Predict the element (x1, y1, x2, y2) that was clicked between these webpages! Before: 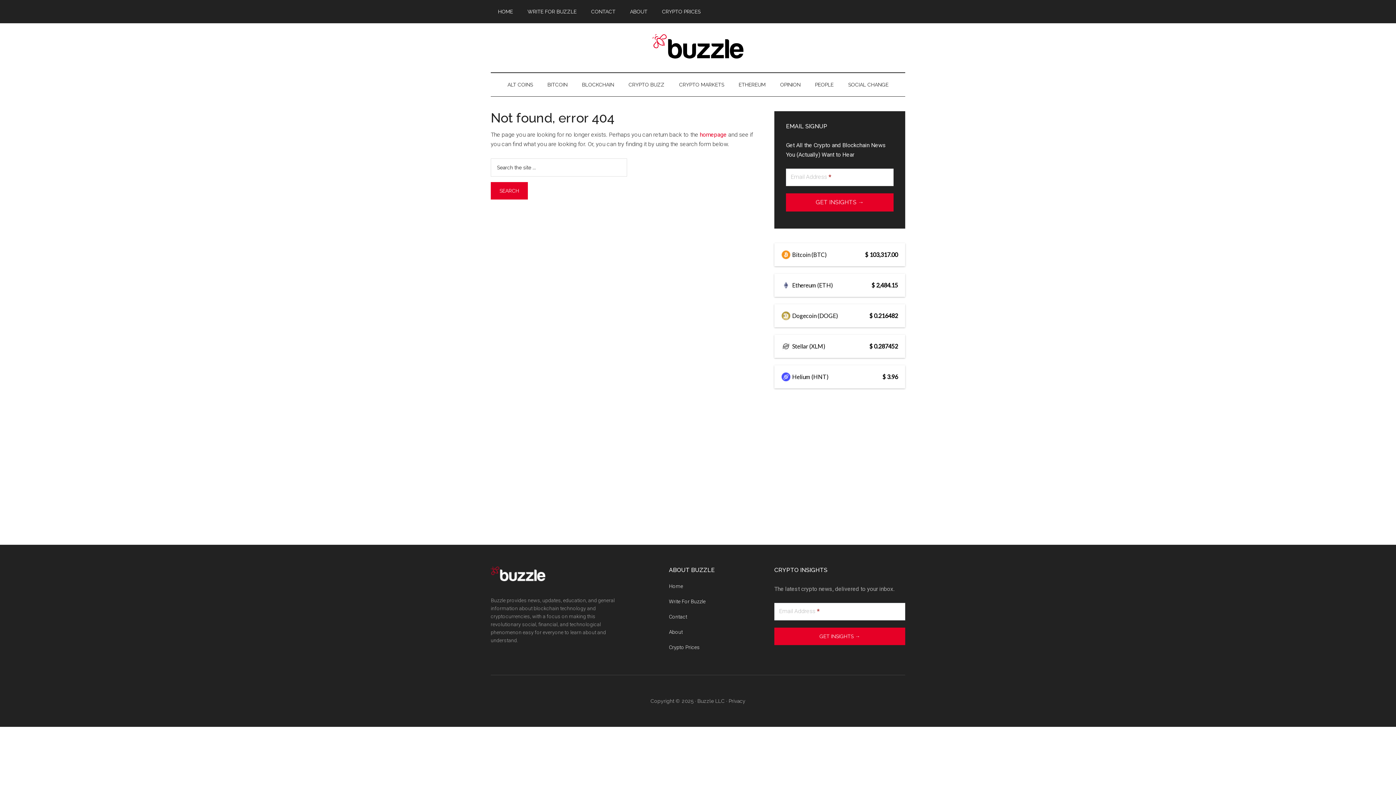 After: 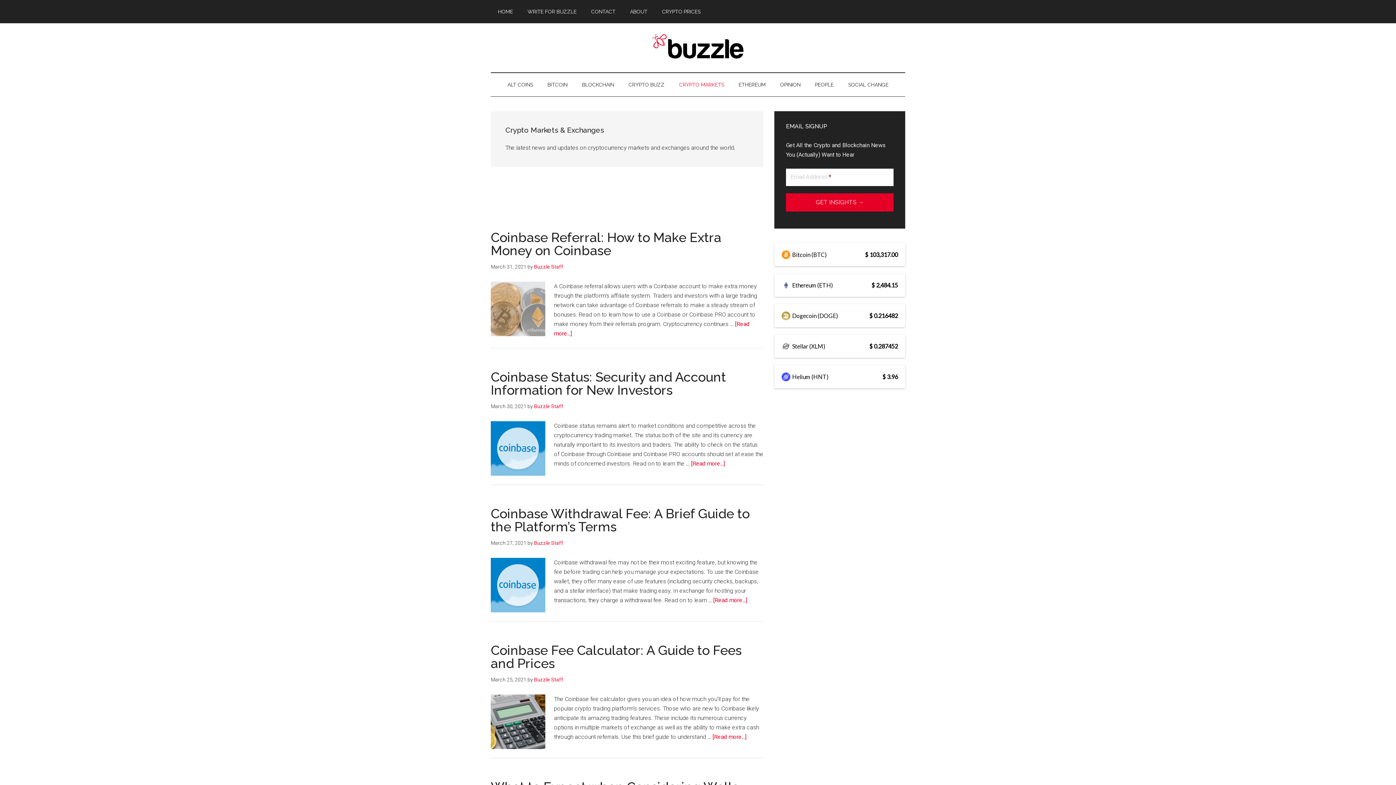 Action: label: CRYPTO MARKETS bbox: (672, 73, 731, 96)